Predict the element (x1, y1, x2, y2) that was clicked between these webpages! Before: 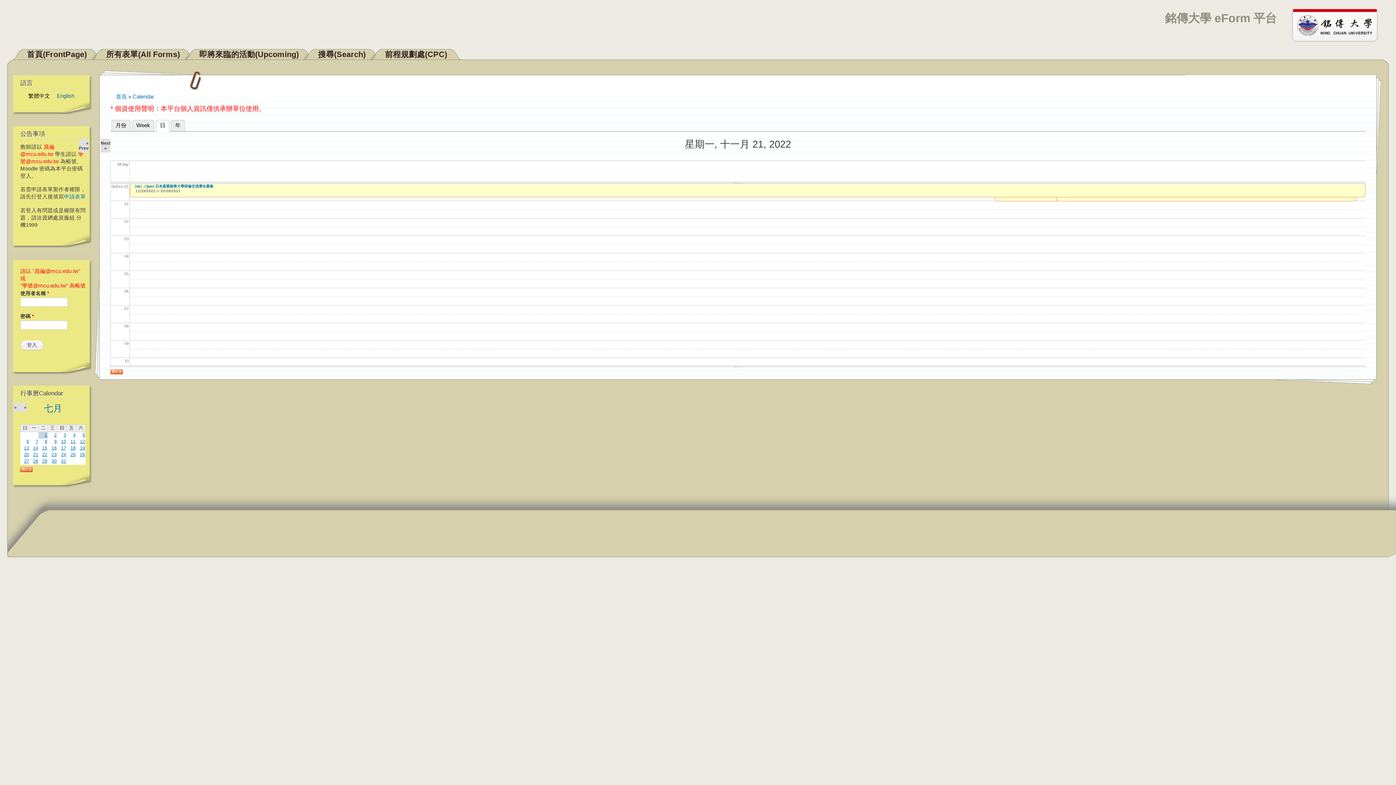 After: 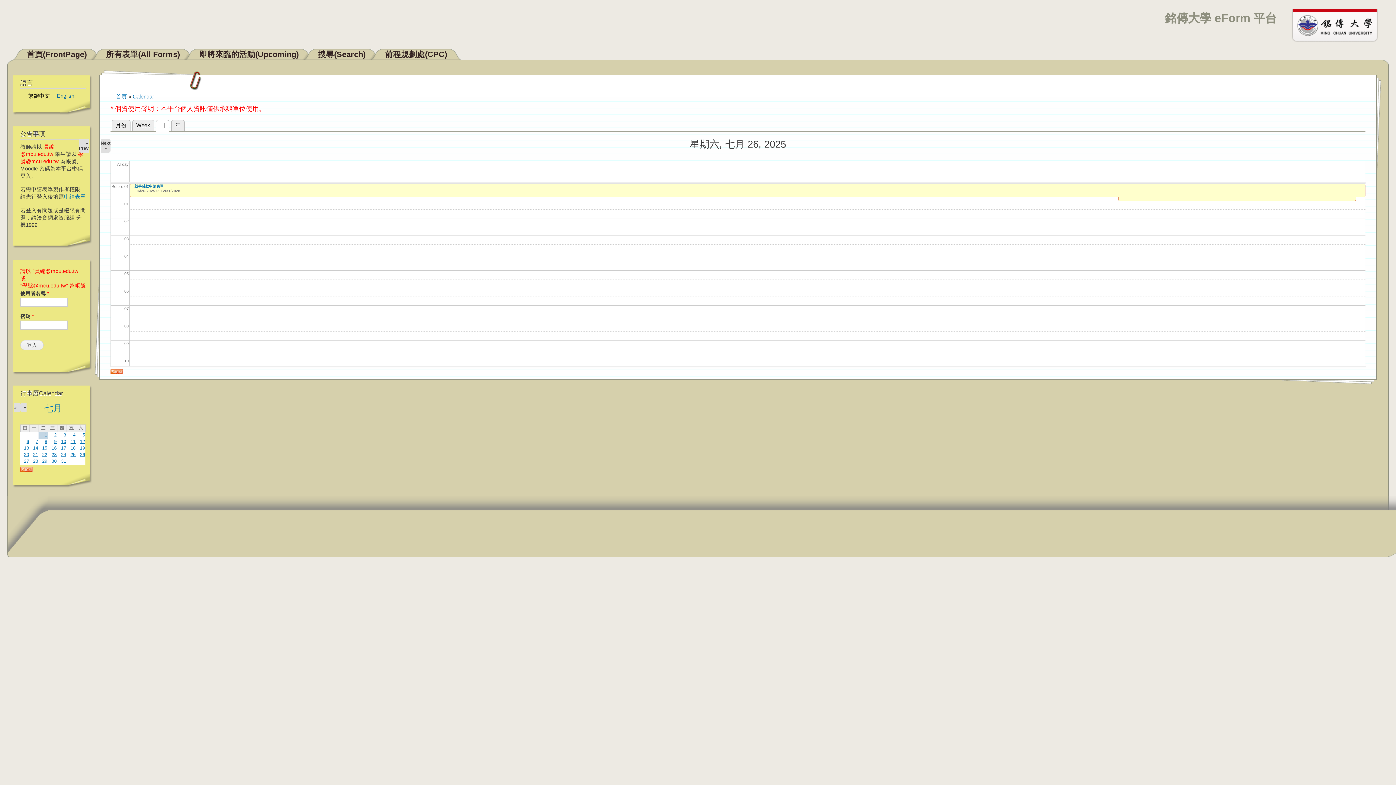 Action: label: 26 bbox: (80, 452, 85, 457)